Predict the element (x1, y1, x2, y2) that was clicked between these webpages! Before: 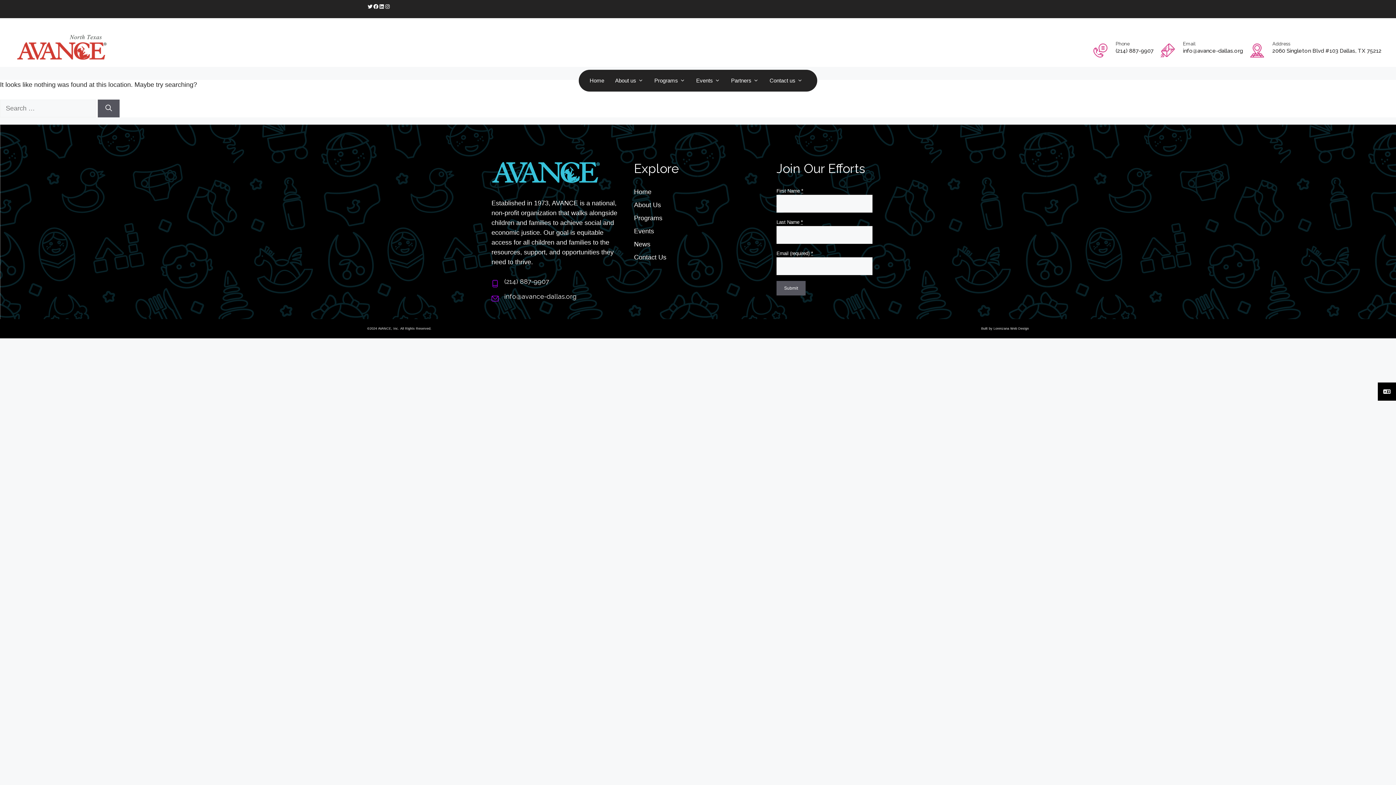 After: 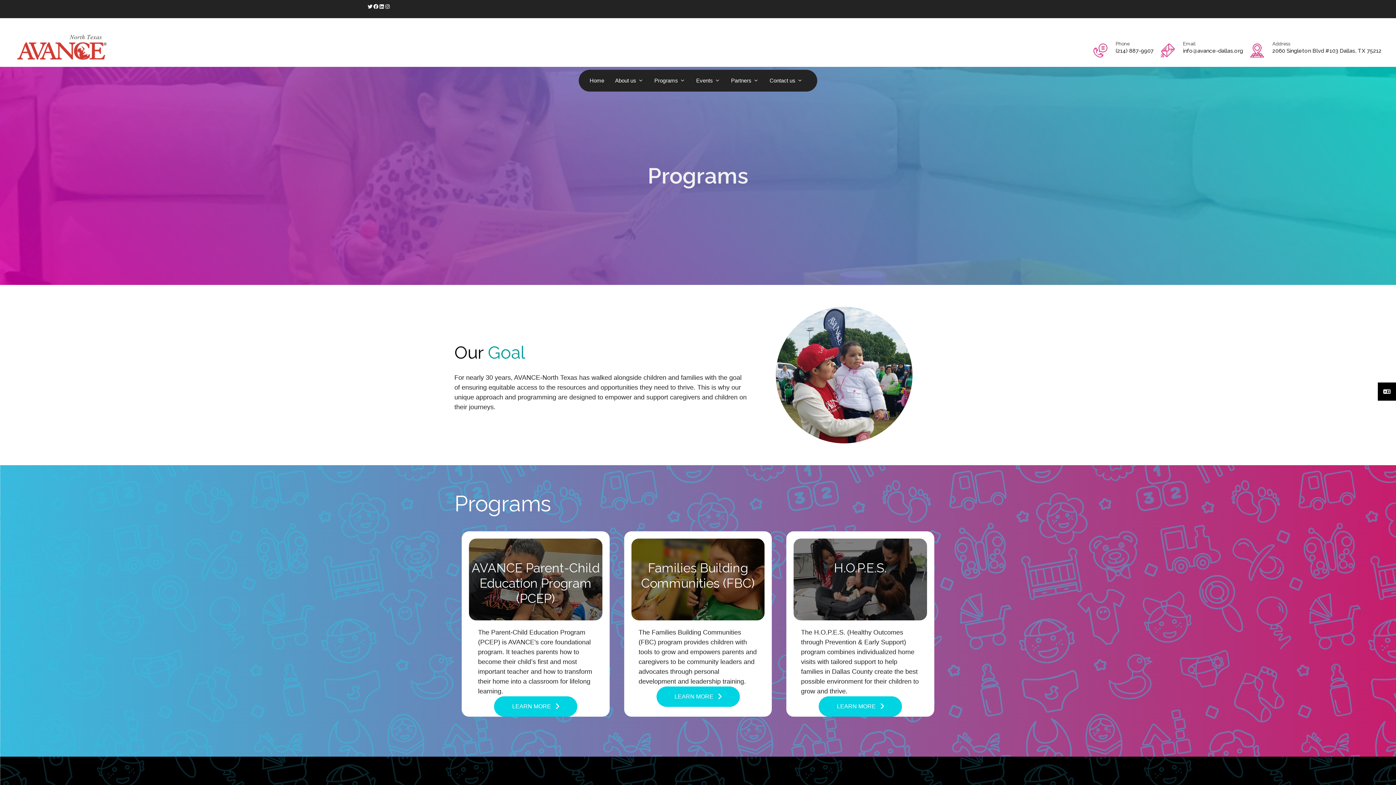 Action: bbox: (650, 69, 692, 91) label: Programs